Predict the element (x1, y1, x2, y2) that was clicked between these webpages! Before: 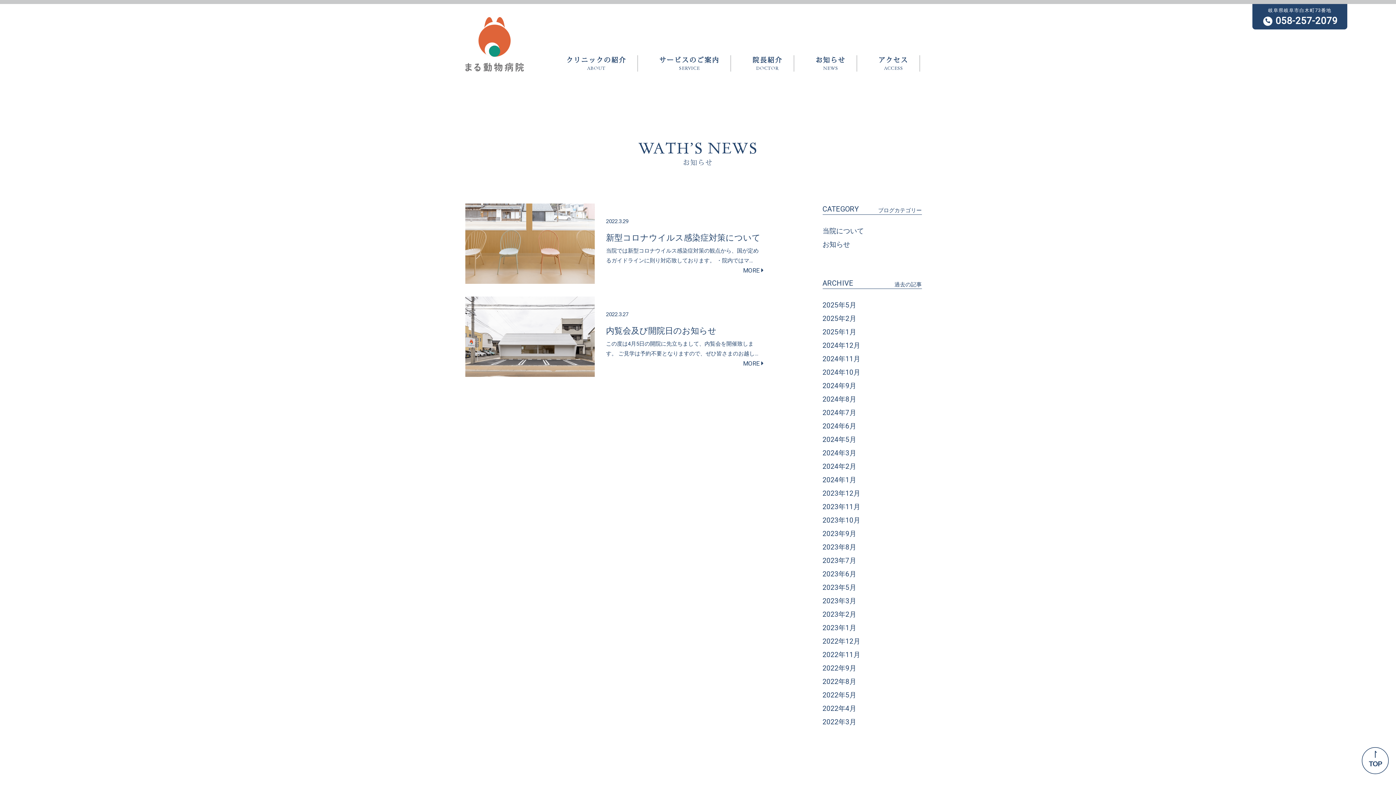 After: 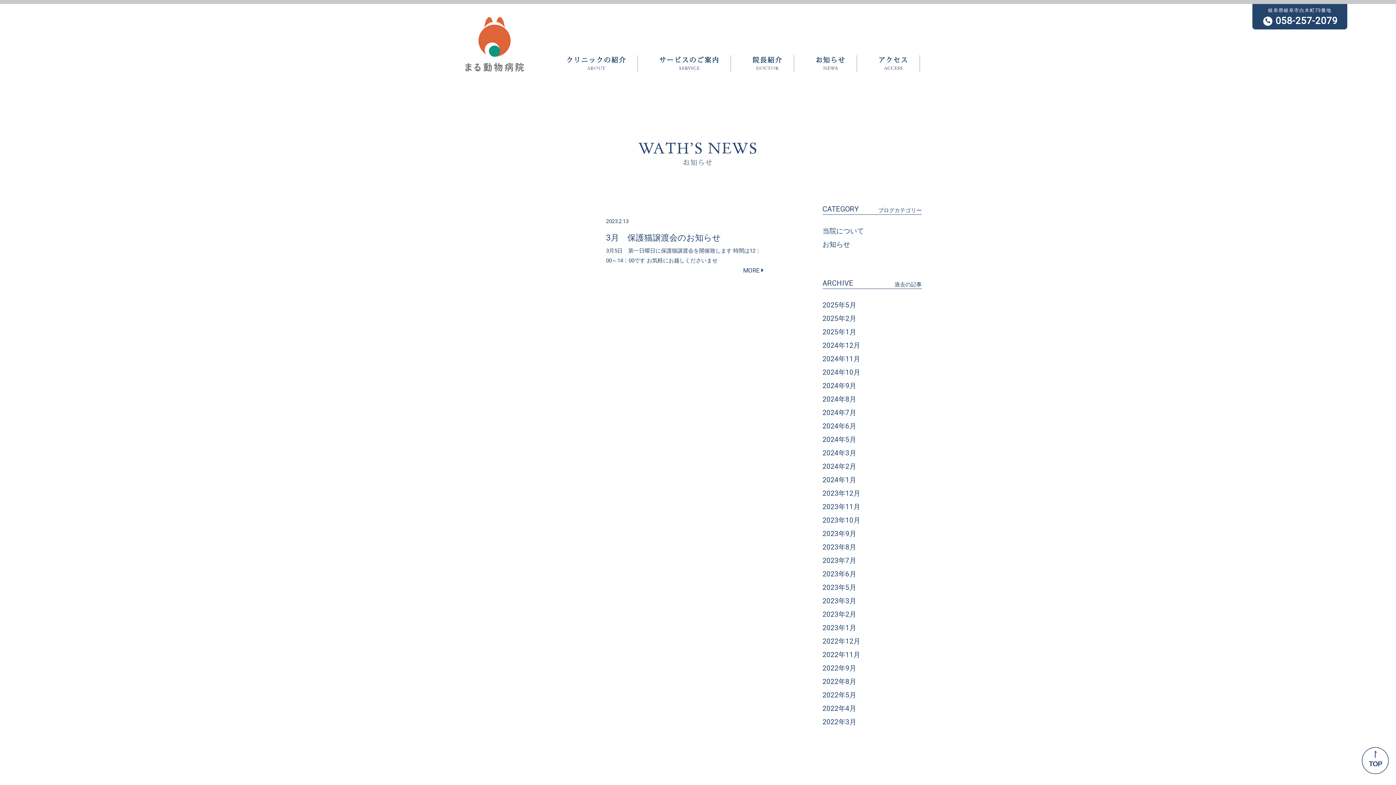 Action: bbox: (822, 610, 856, 618) label: 2023年2月